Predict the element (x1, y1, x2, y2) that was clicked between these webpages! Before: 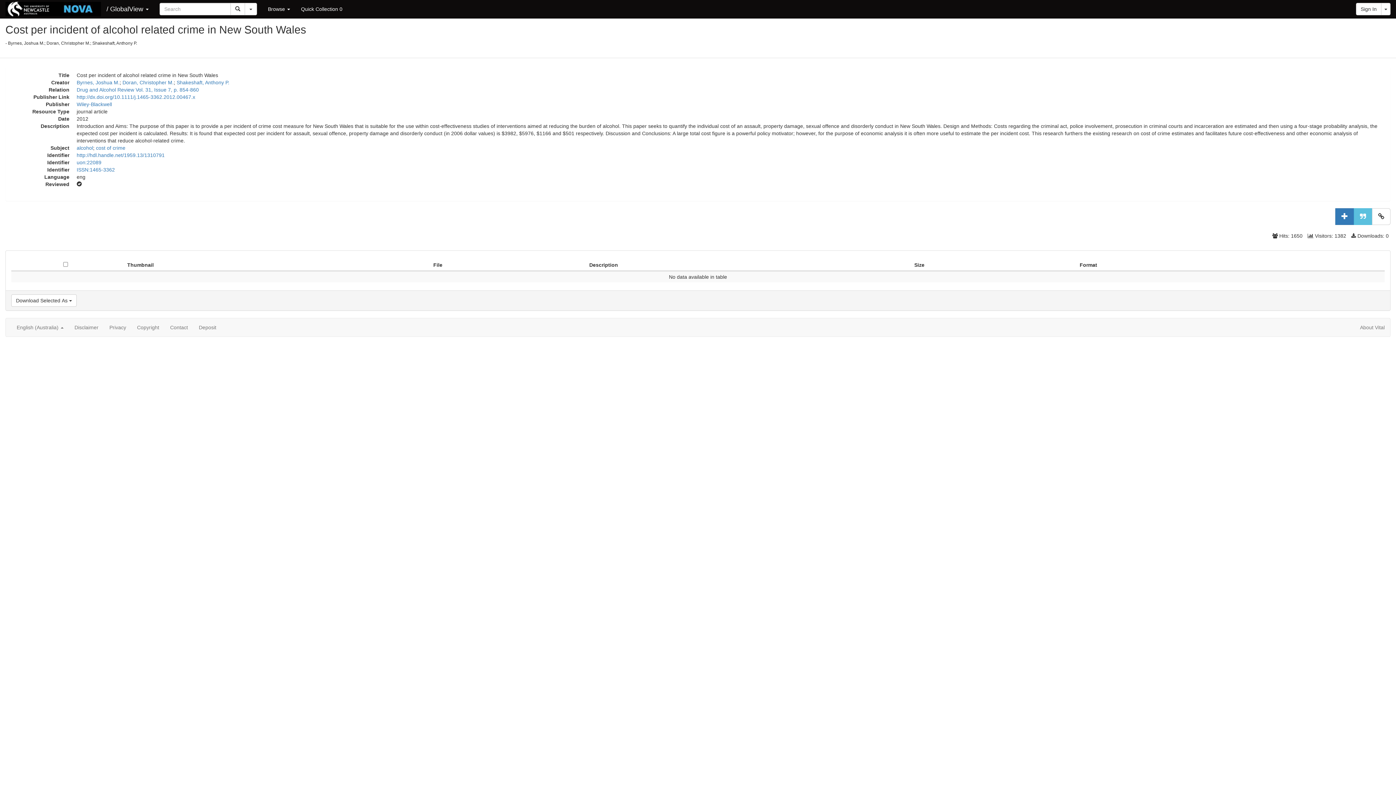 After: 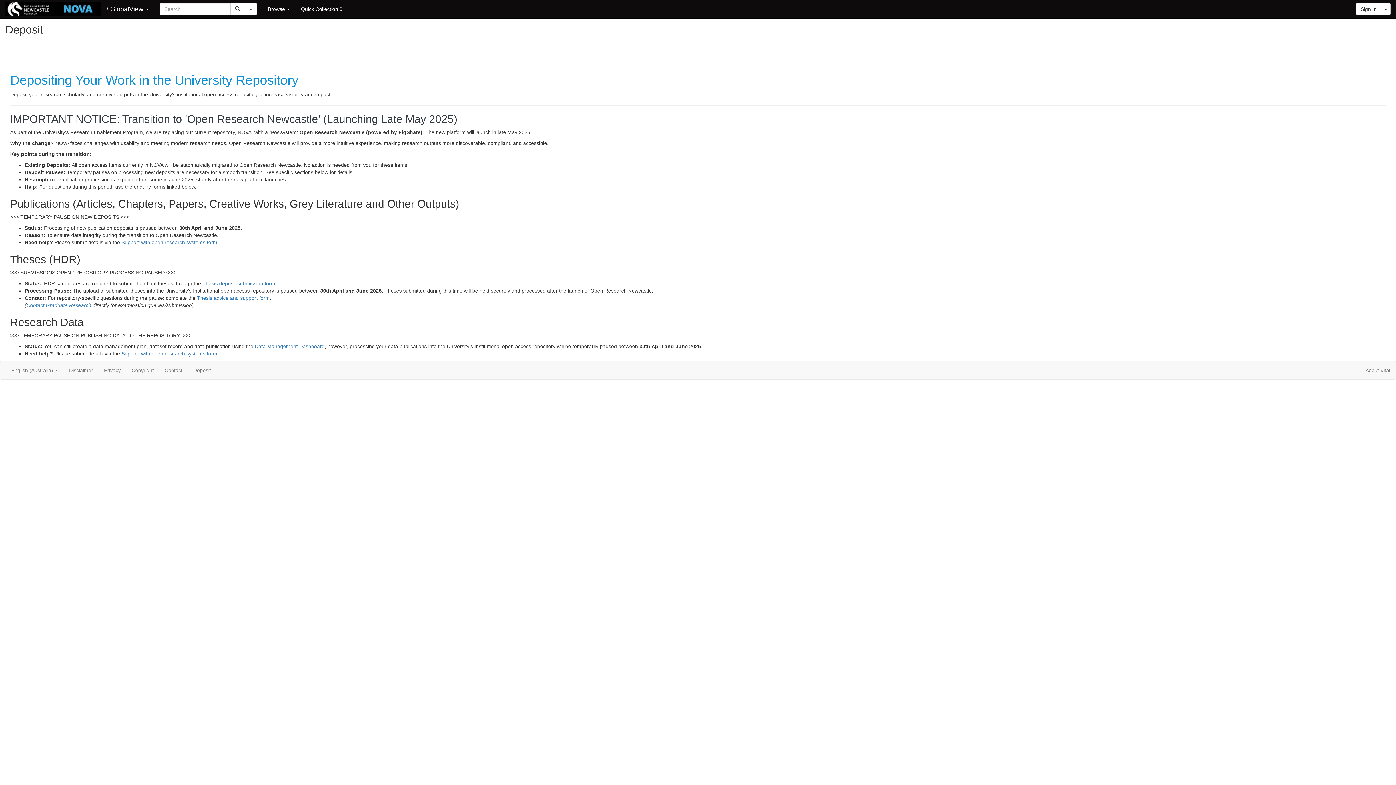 Action: label: Deposit bbox: (193, 318, 221, 336)